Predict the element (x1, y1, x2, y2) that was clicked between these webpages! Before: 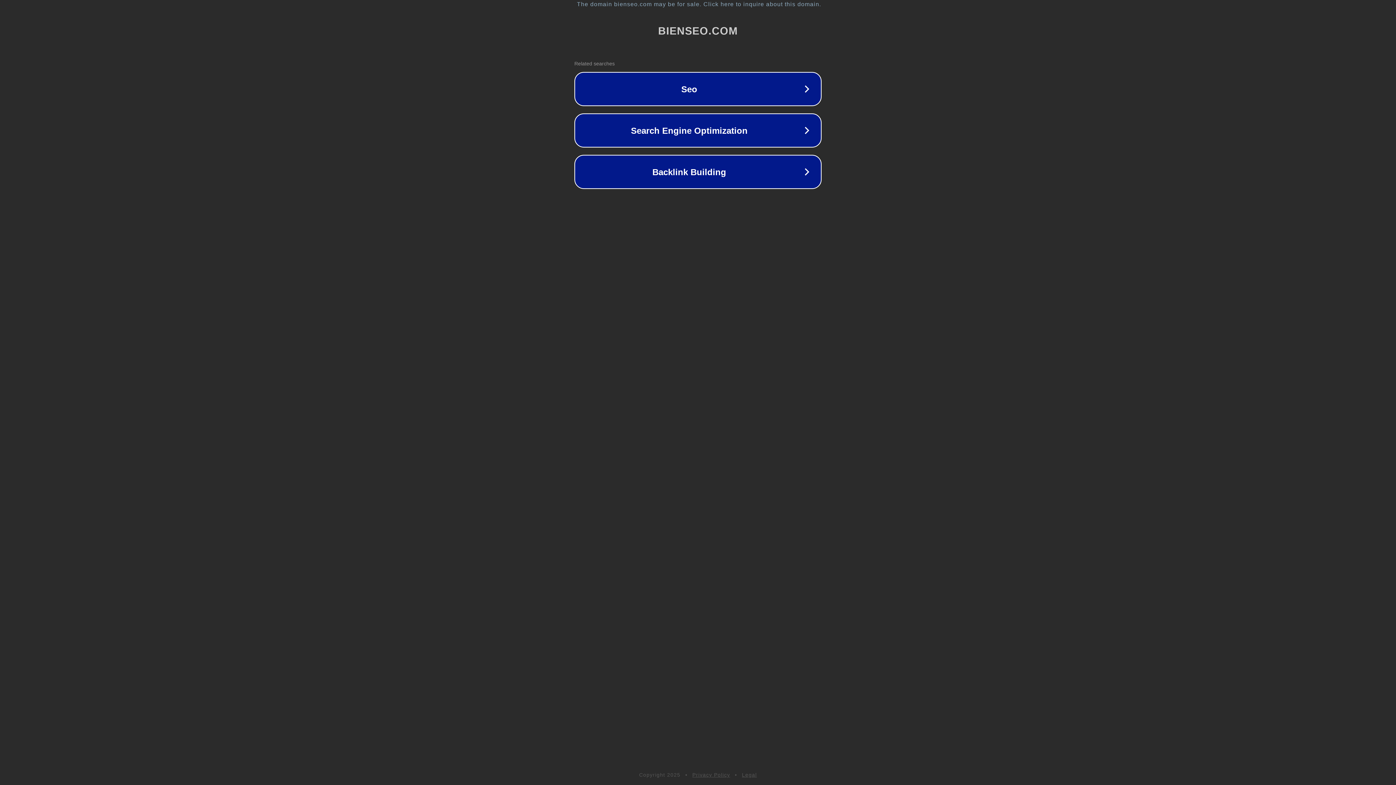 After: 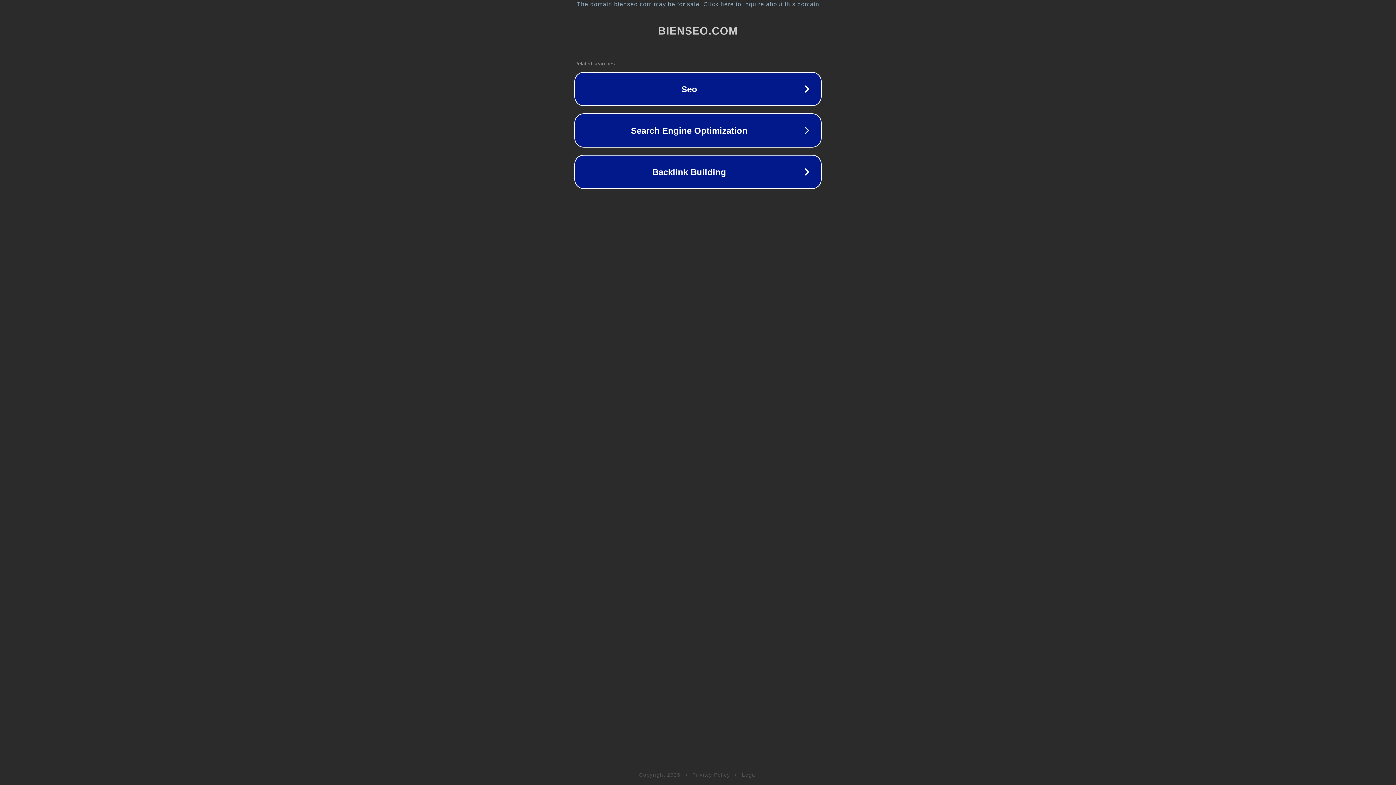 Action: label: Legal bbox: (742, 772, 757, 778)